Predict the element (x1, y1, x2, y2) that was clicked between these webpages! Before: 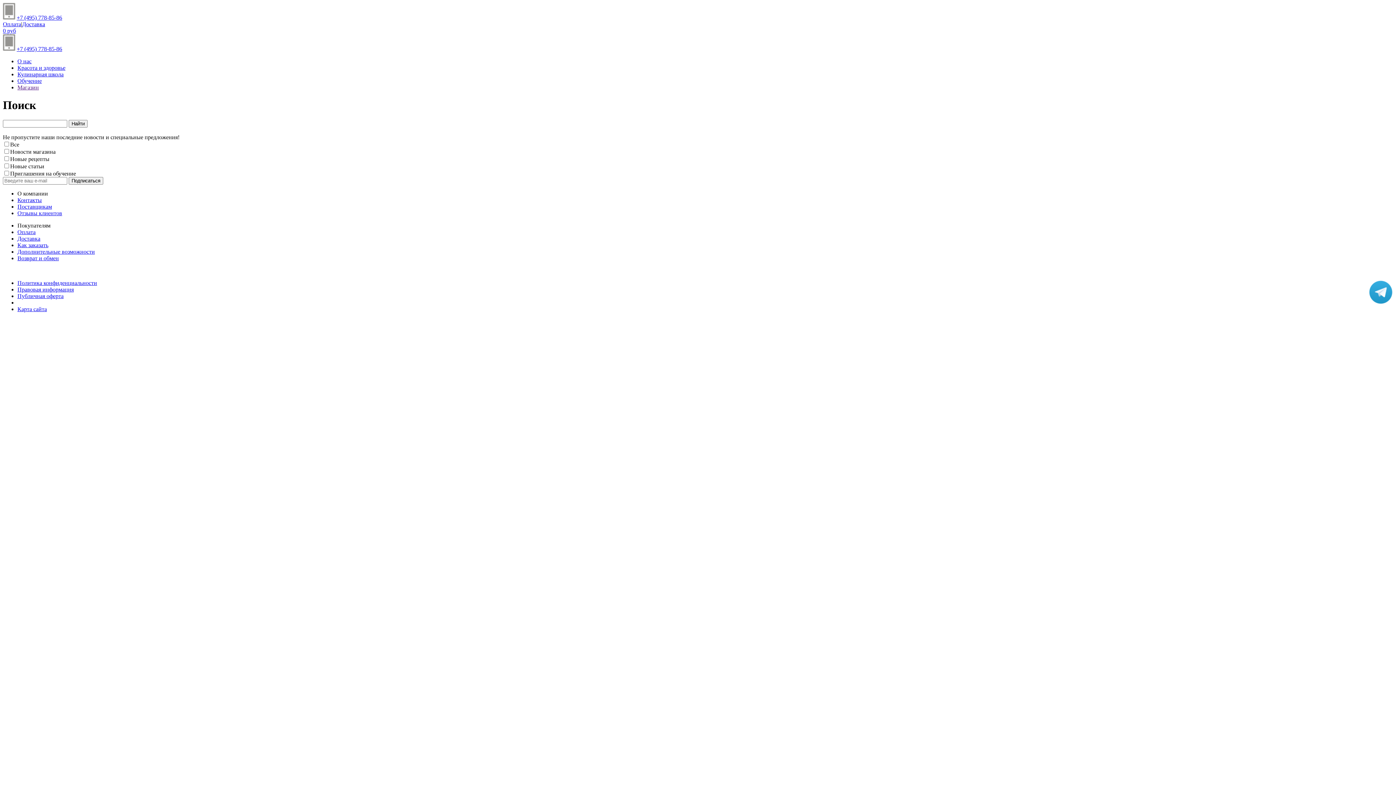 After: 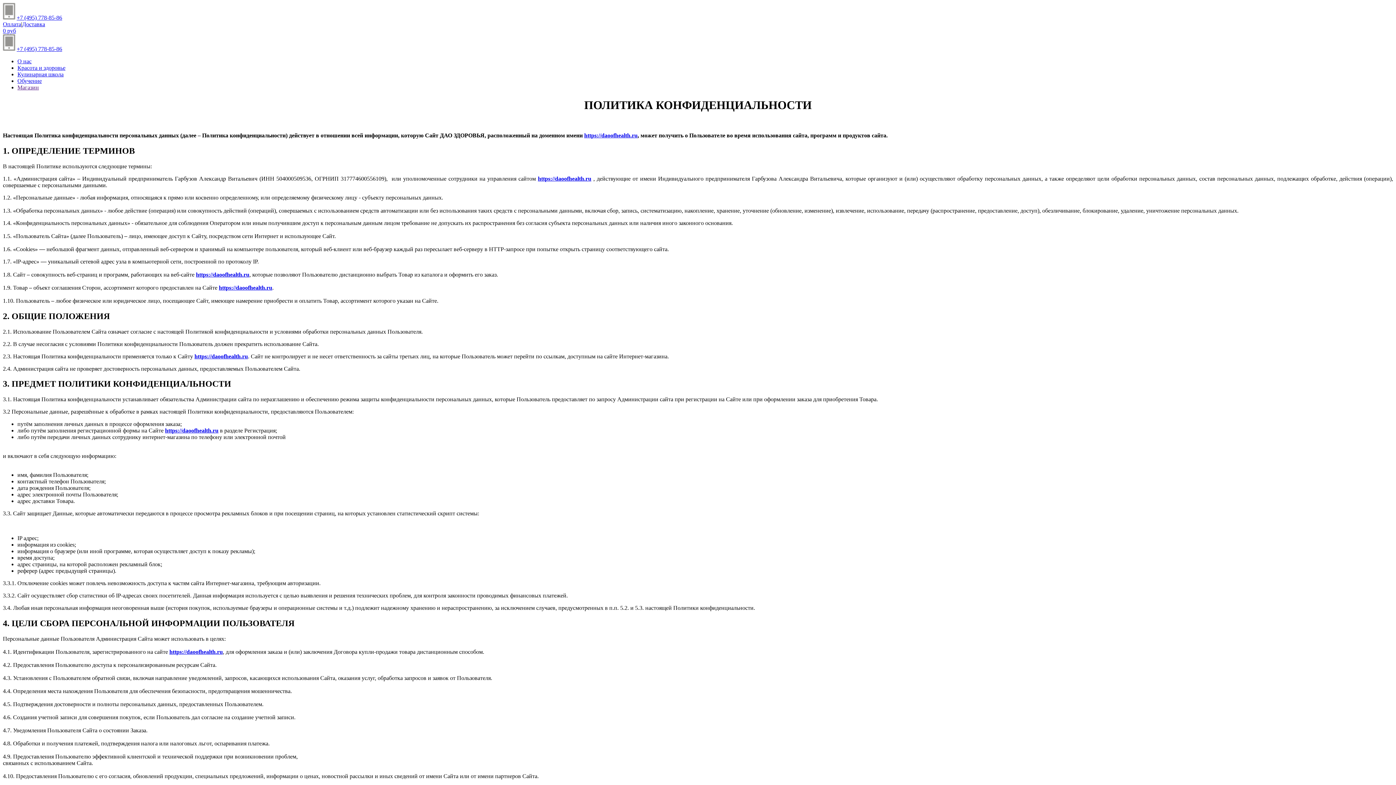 Action: label: Политика конфиденциальности bbox: (17, 279, 97, 286)